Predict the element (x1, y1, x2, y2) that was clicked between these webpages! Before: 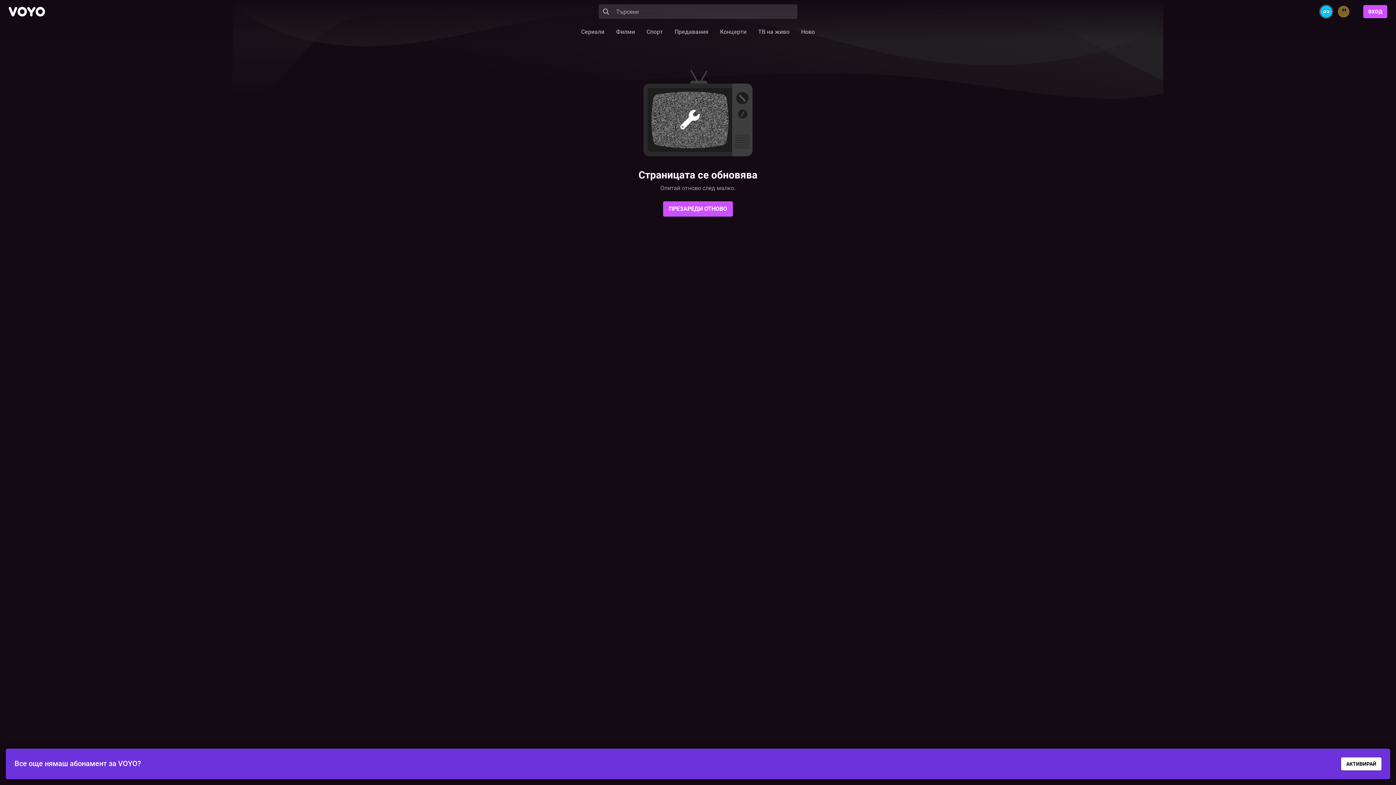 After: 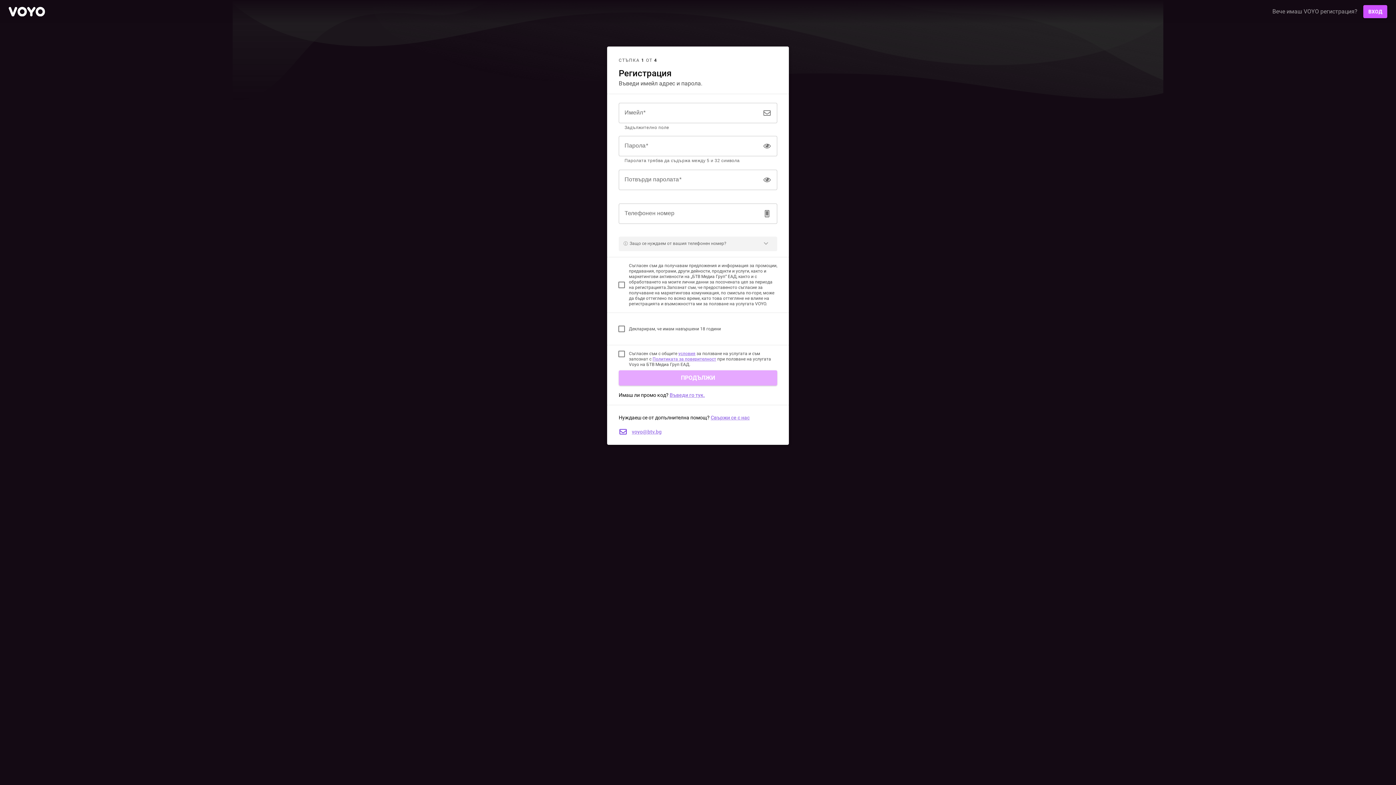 Action: bbox: (1341, 757, 1381, 770) label: АКТИВИРАЙ